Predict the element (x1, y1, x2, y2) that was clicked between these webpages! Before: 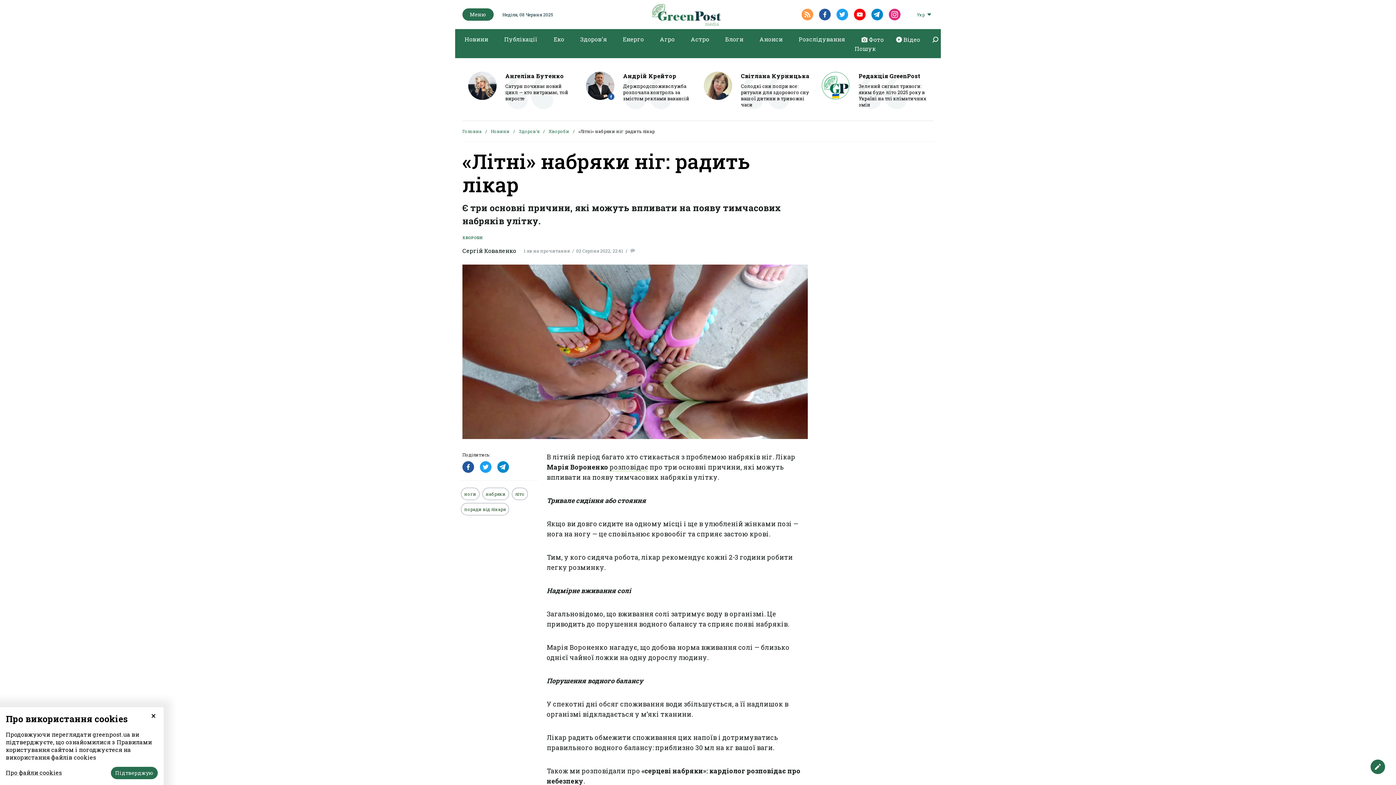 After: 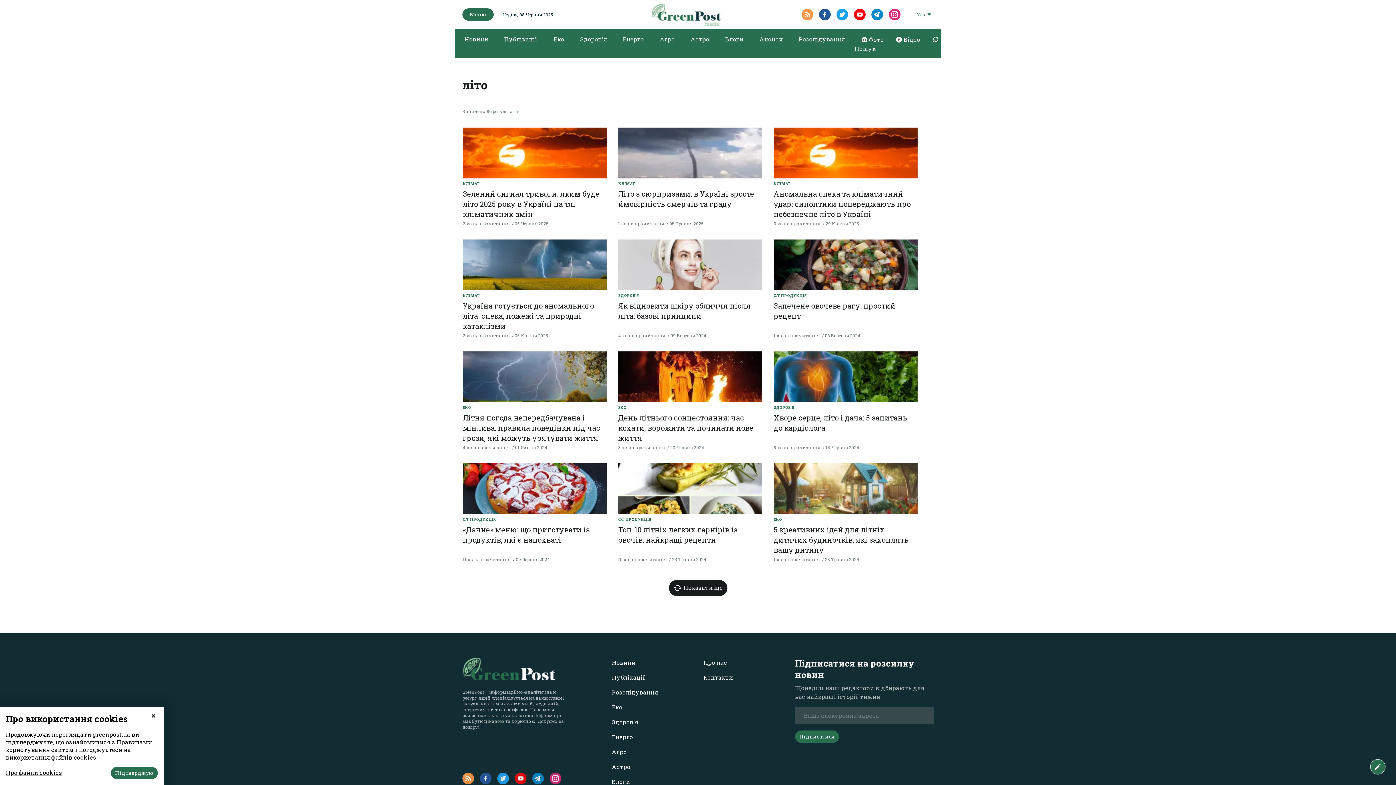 Action: label: літо bbox: (512, 488, 528, 500)